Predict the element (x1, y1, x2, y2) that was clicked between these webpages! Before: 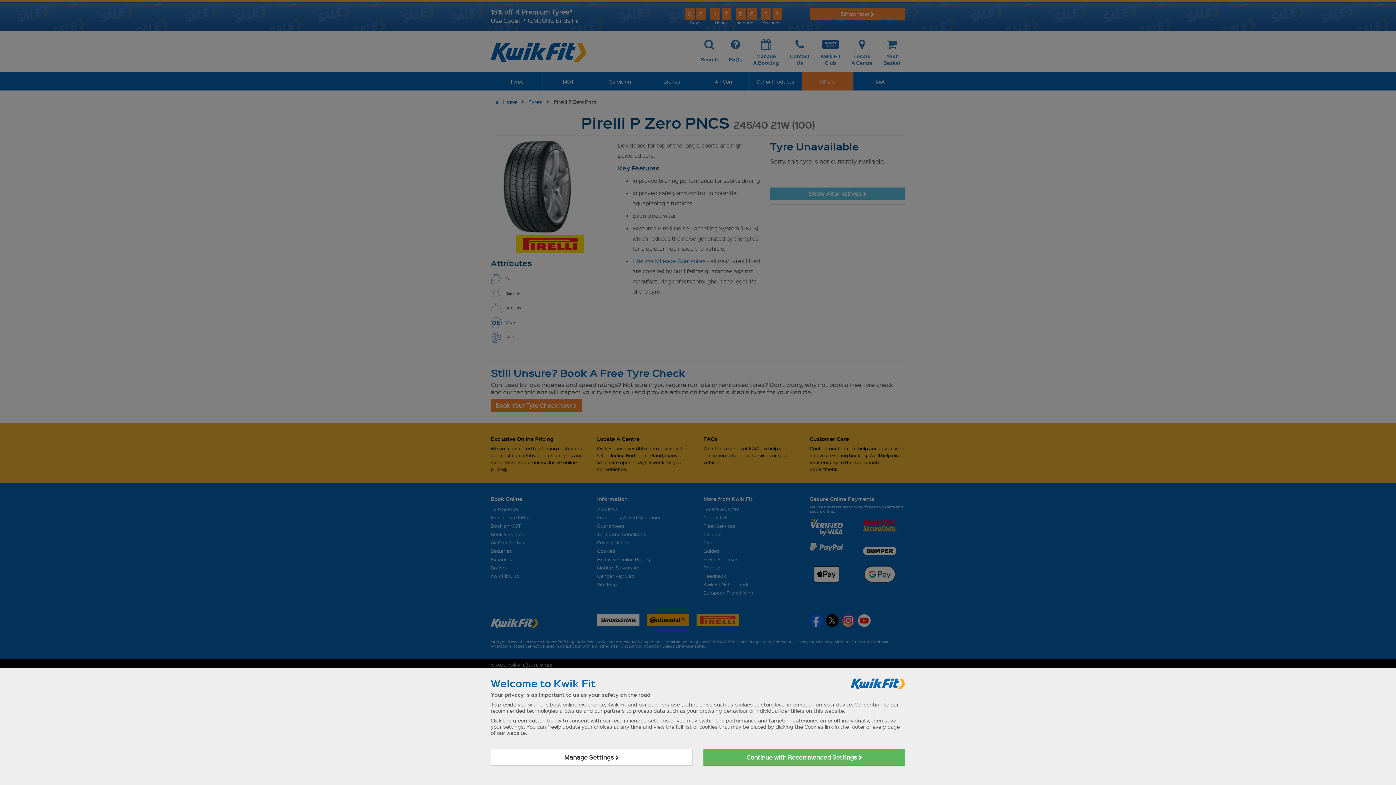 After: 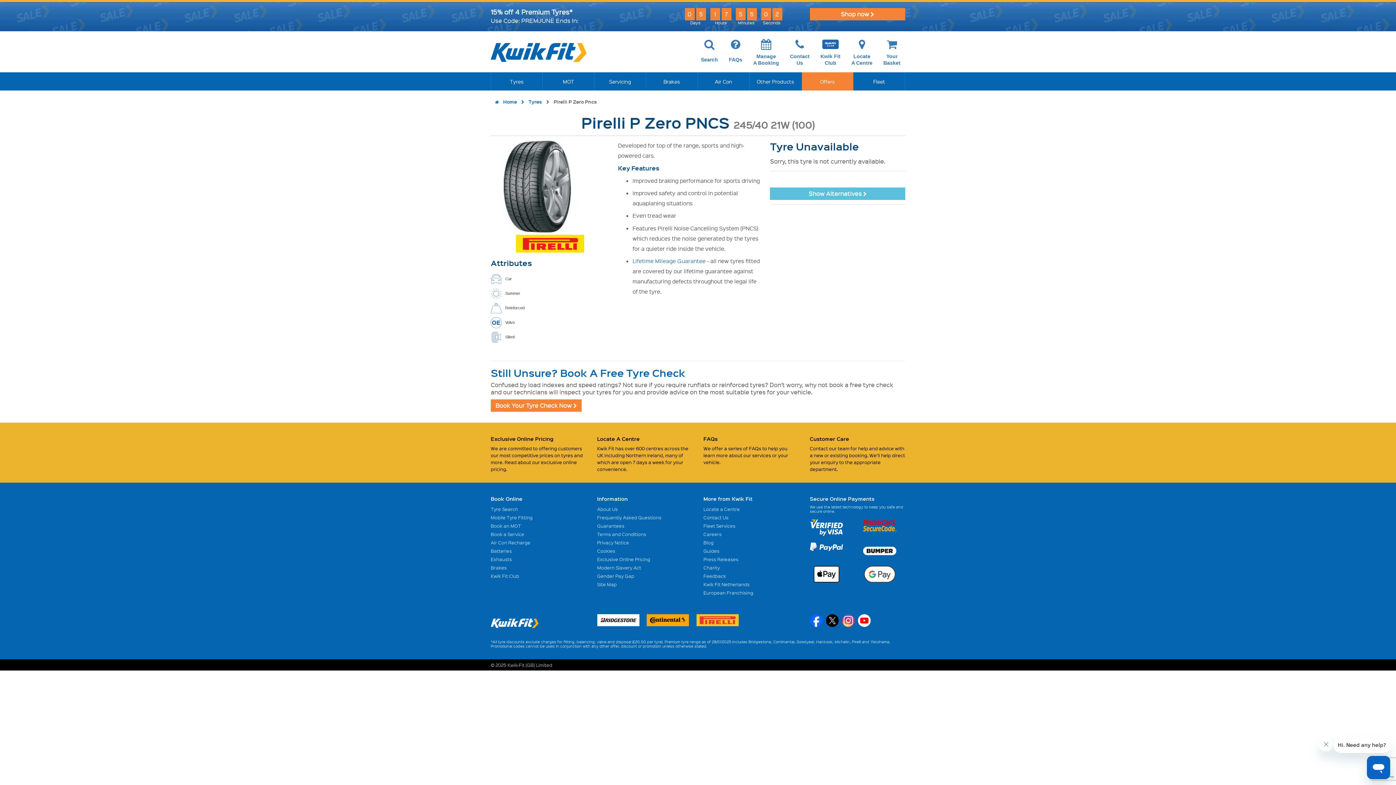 Action: bbox: (703, 749, 905, 766) label: Continue with Recommended Settings 